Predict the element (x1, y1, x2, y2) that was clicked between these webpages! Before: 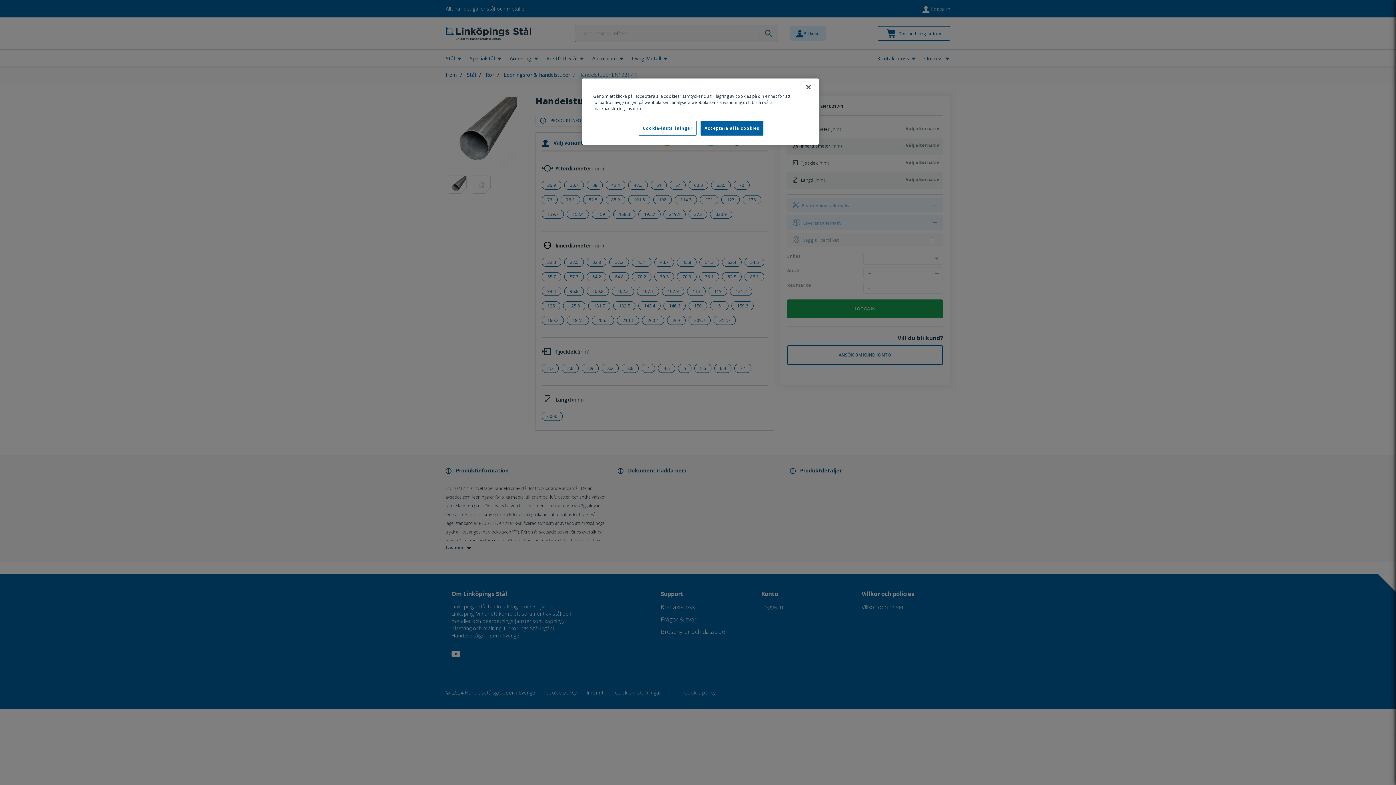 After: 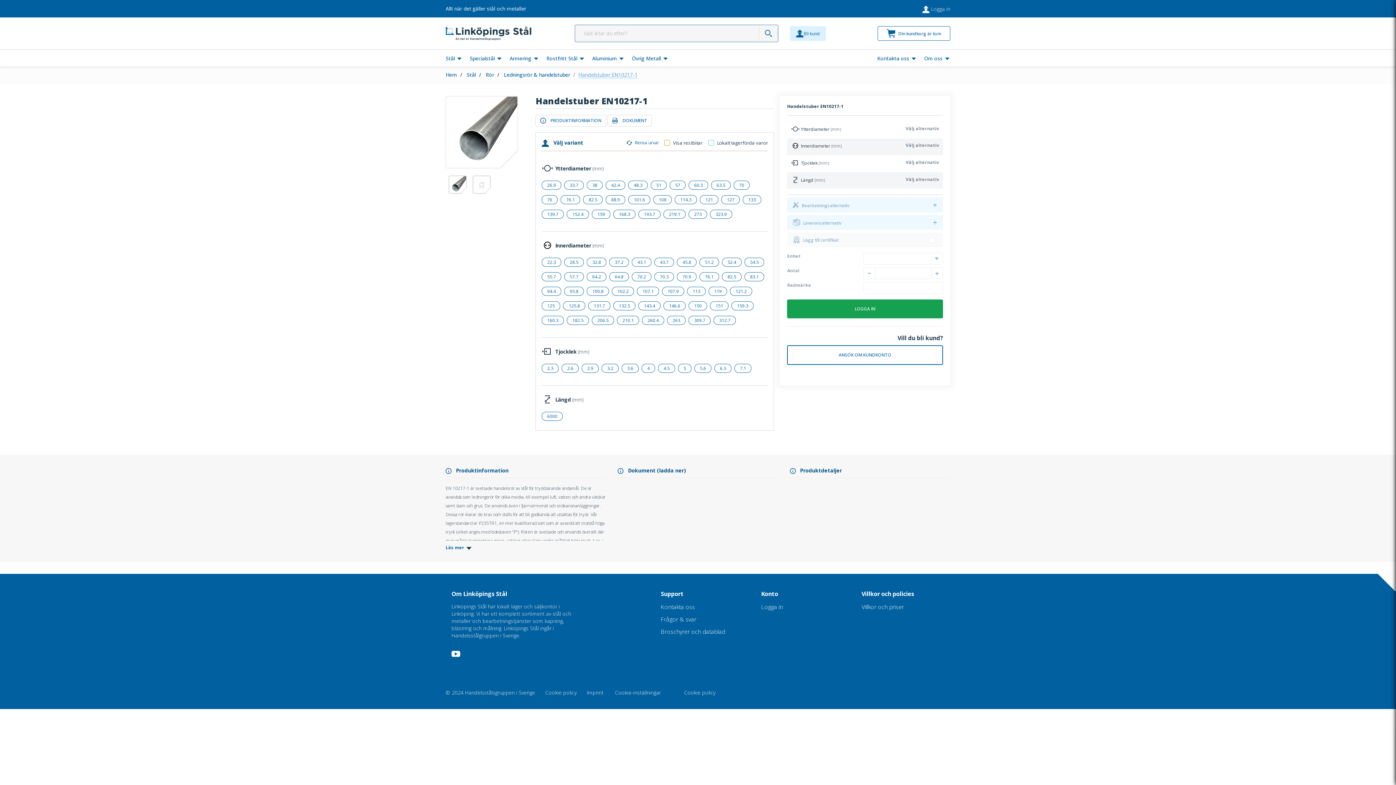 Action: bbox: (700, 120, 763, 135) label: Acceptera alla cookies